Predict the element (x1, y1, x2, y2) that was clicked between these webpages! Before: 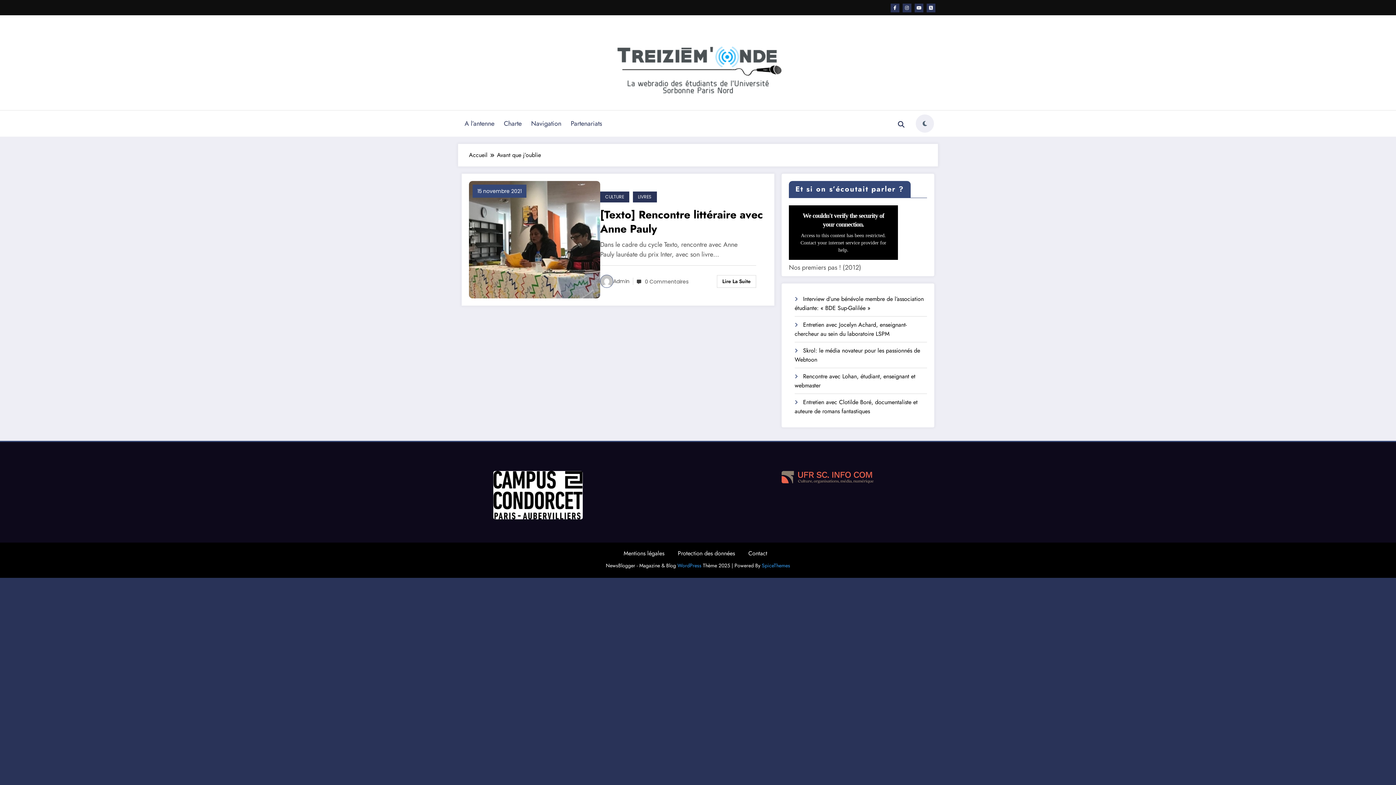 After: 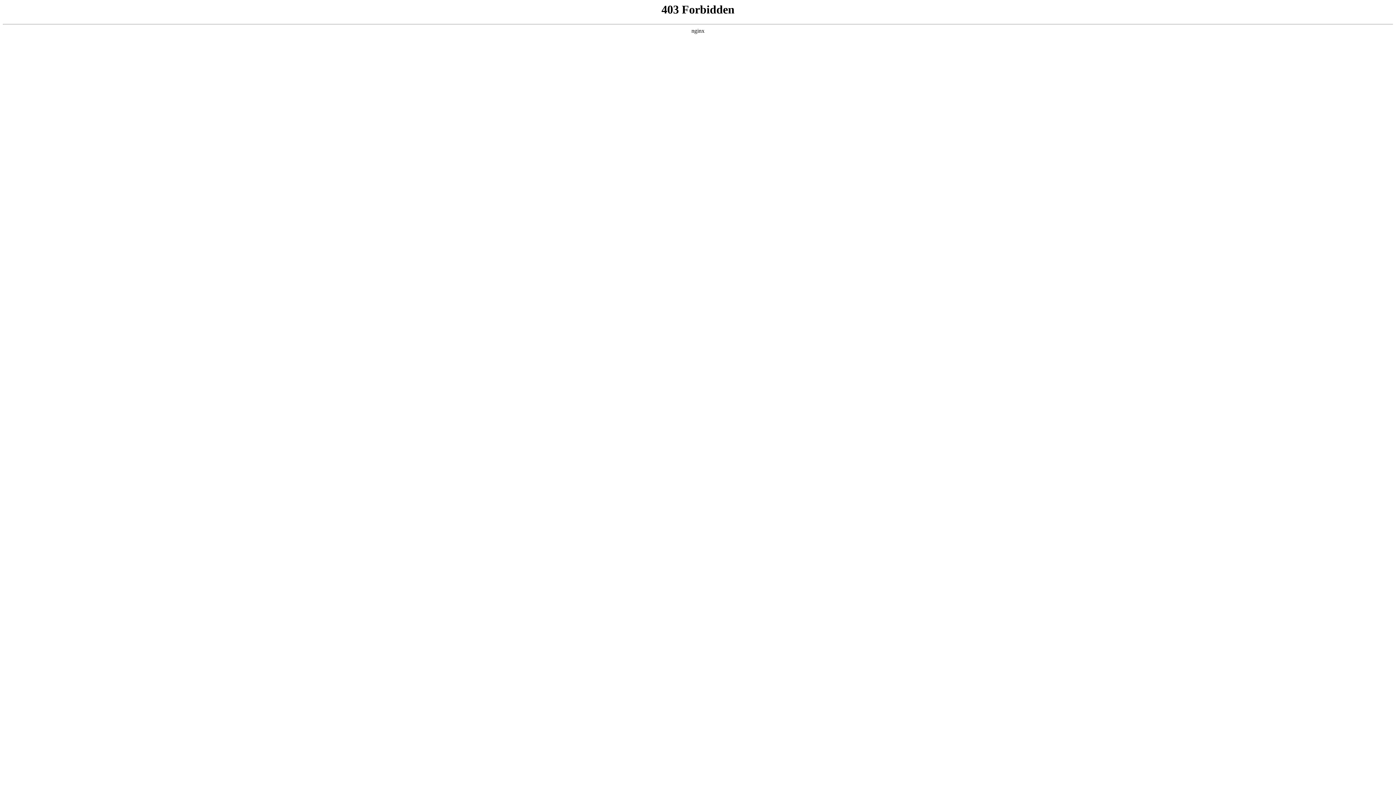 Action: label: WordPress bbox: (677, 562, 701, 569)